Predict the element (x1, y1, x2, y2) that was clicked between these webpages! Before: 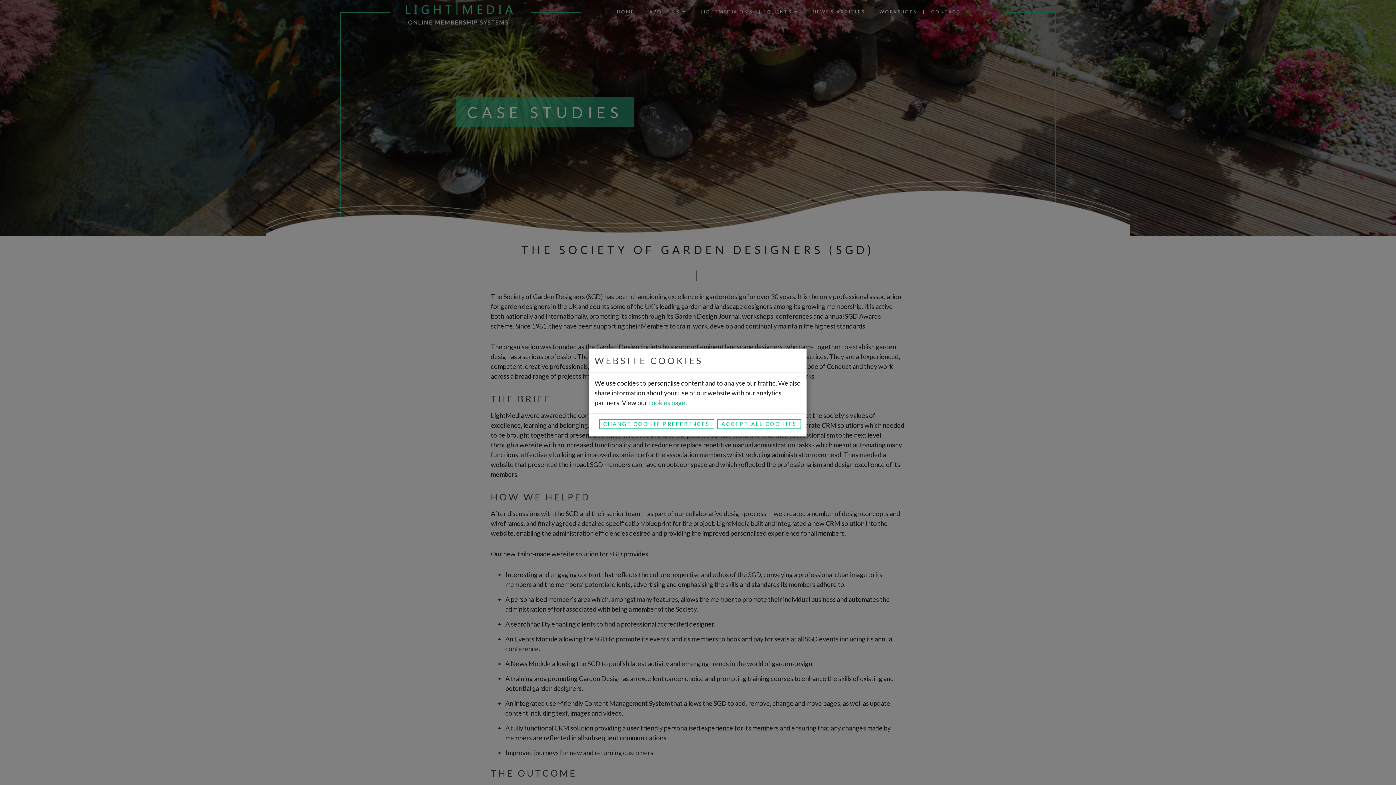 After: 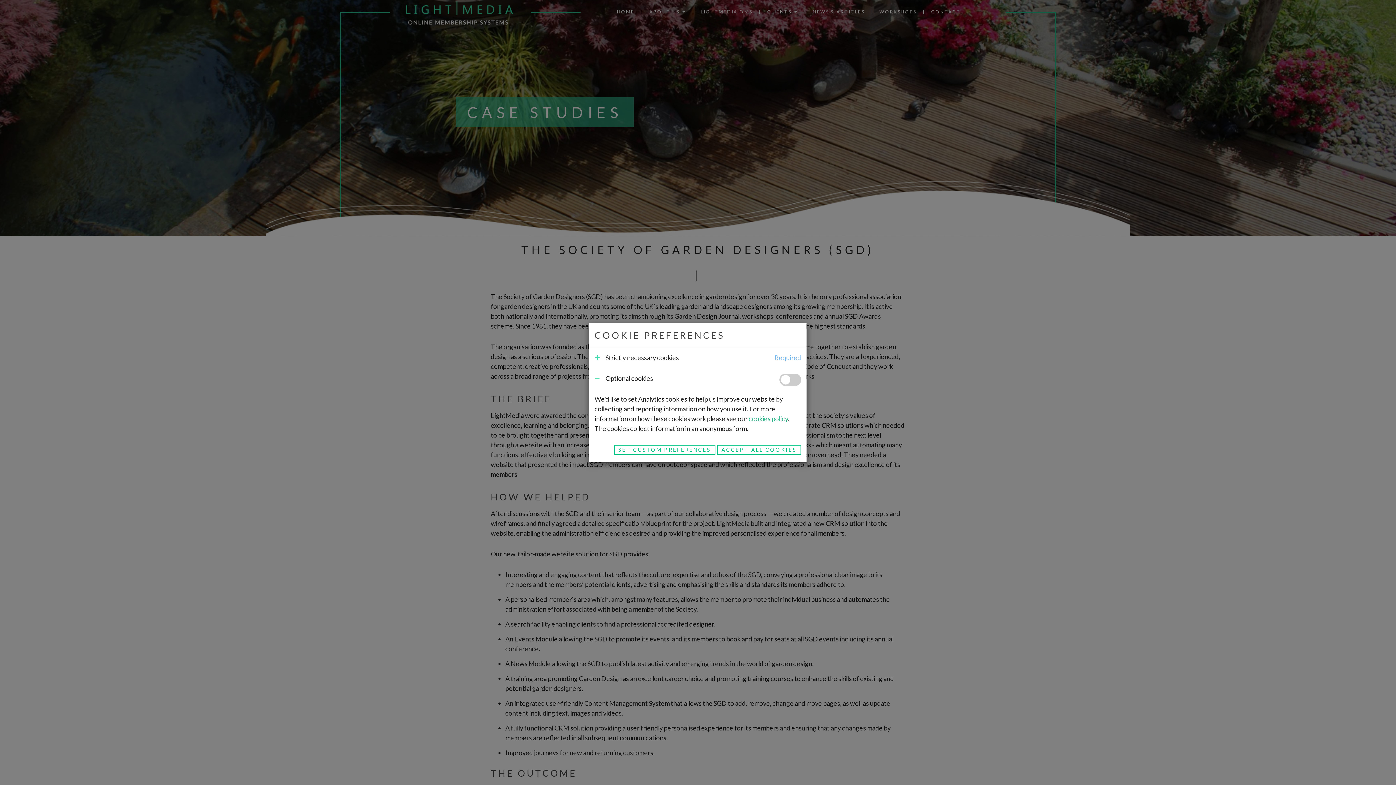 Action: bbox: (599, 419, 714, 429) label: CHANGE COOKIE PREFERENCES